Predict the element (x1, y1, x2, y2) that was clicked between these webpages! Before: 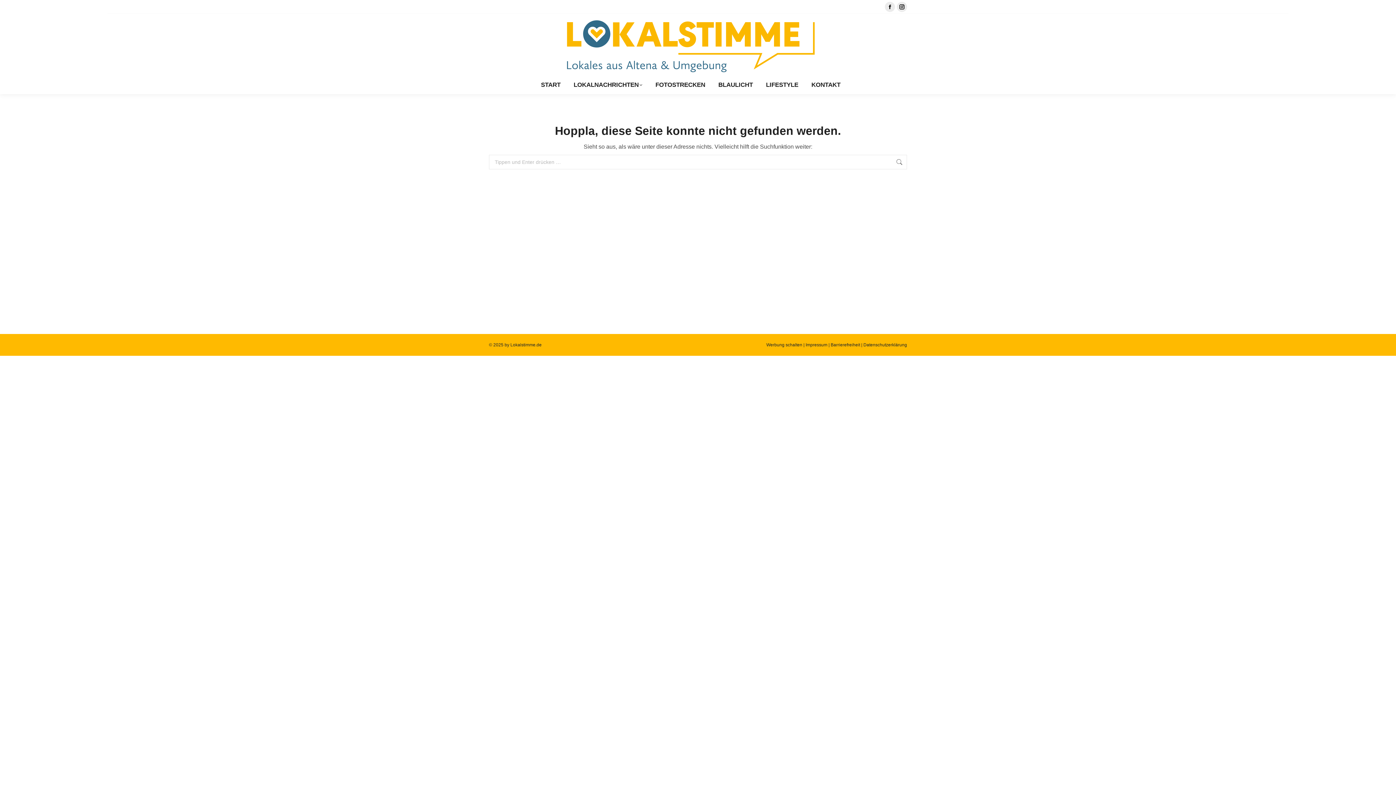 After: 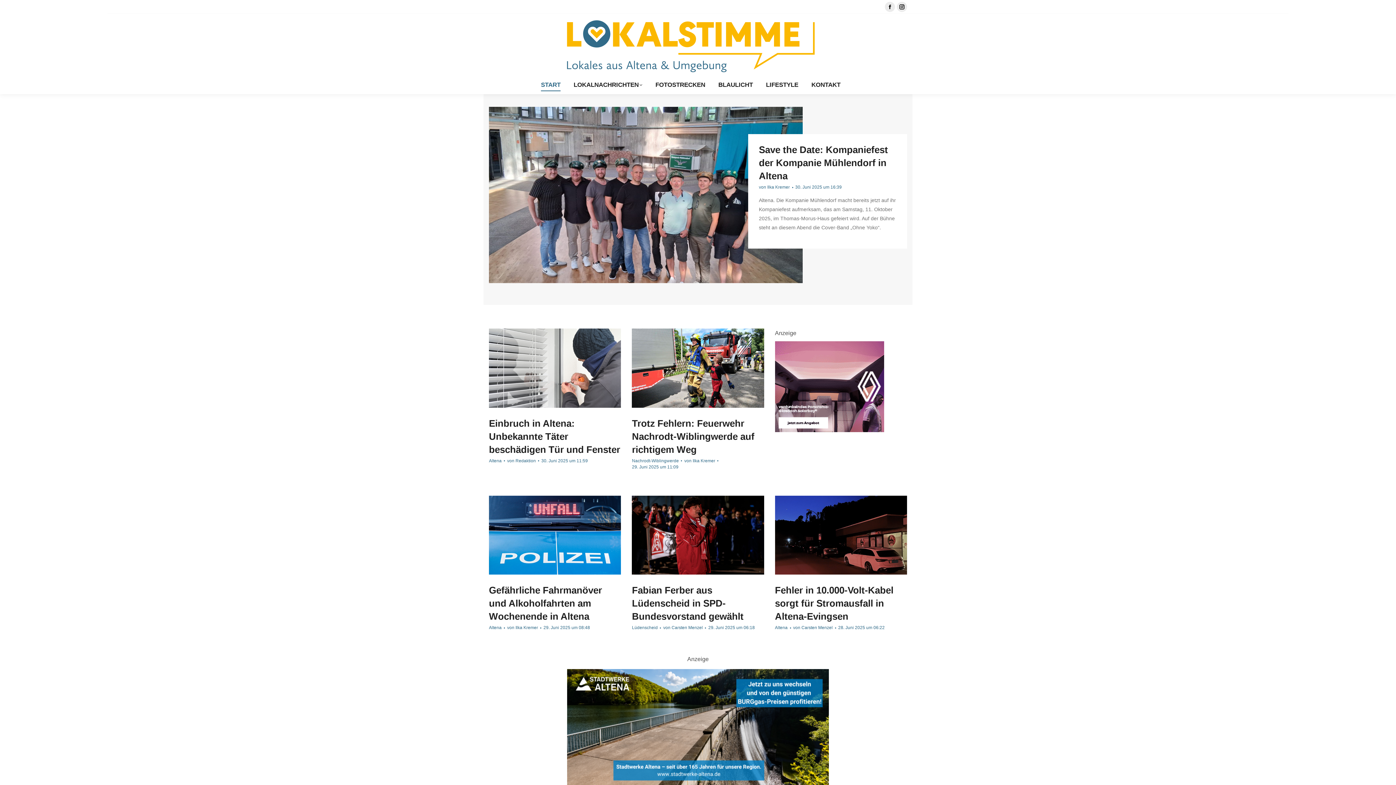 Action: bbox: (541, 79, 560, 90) label: START